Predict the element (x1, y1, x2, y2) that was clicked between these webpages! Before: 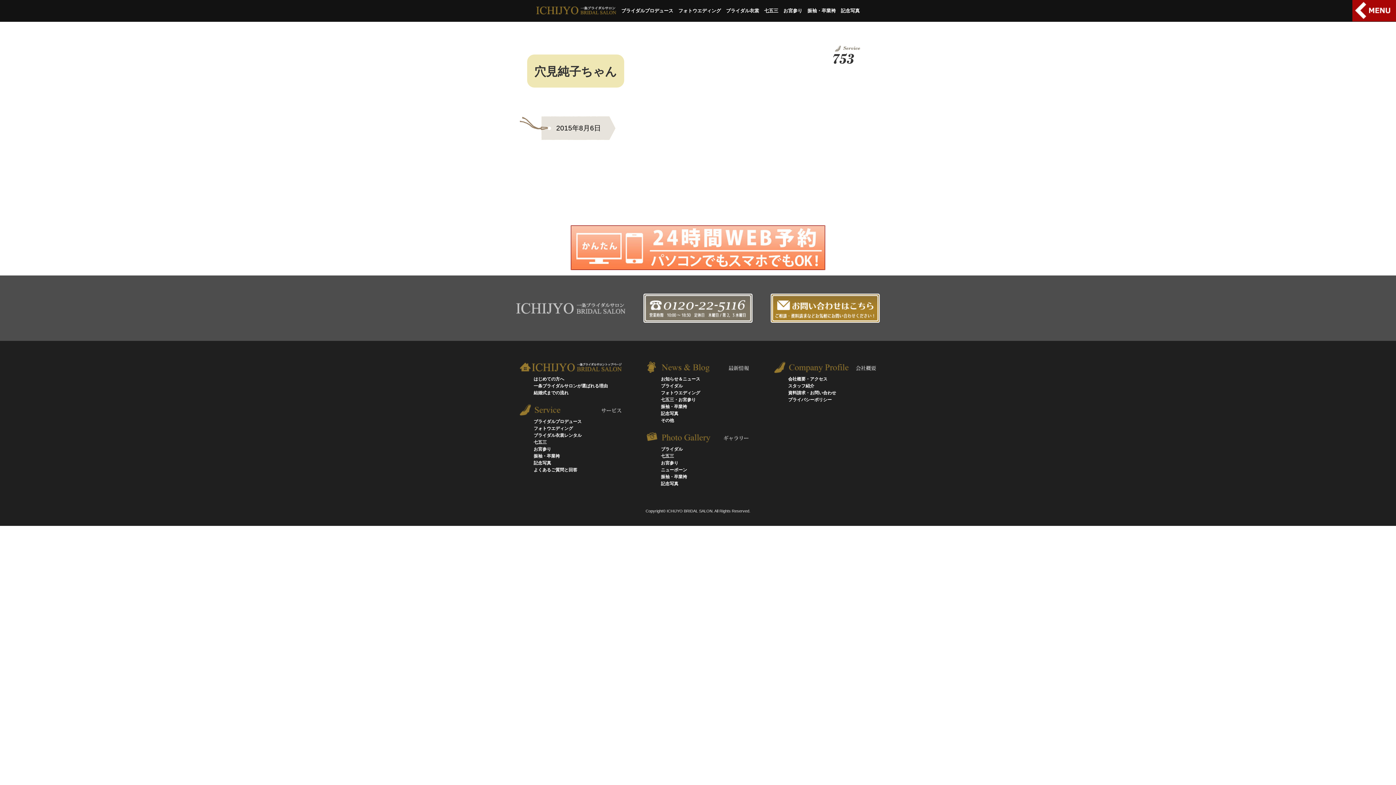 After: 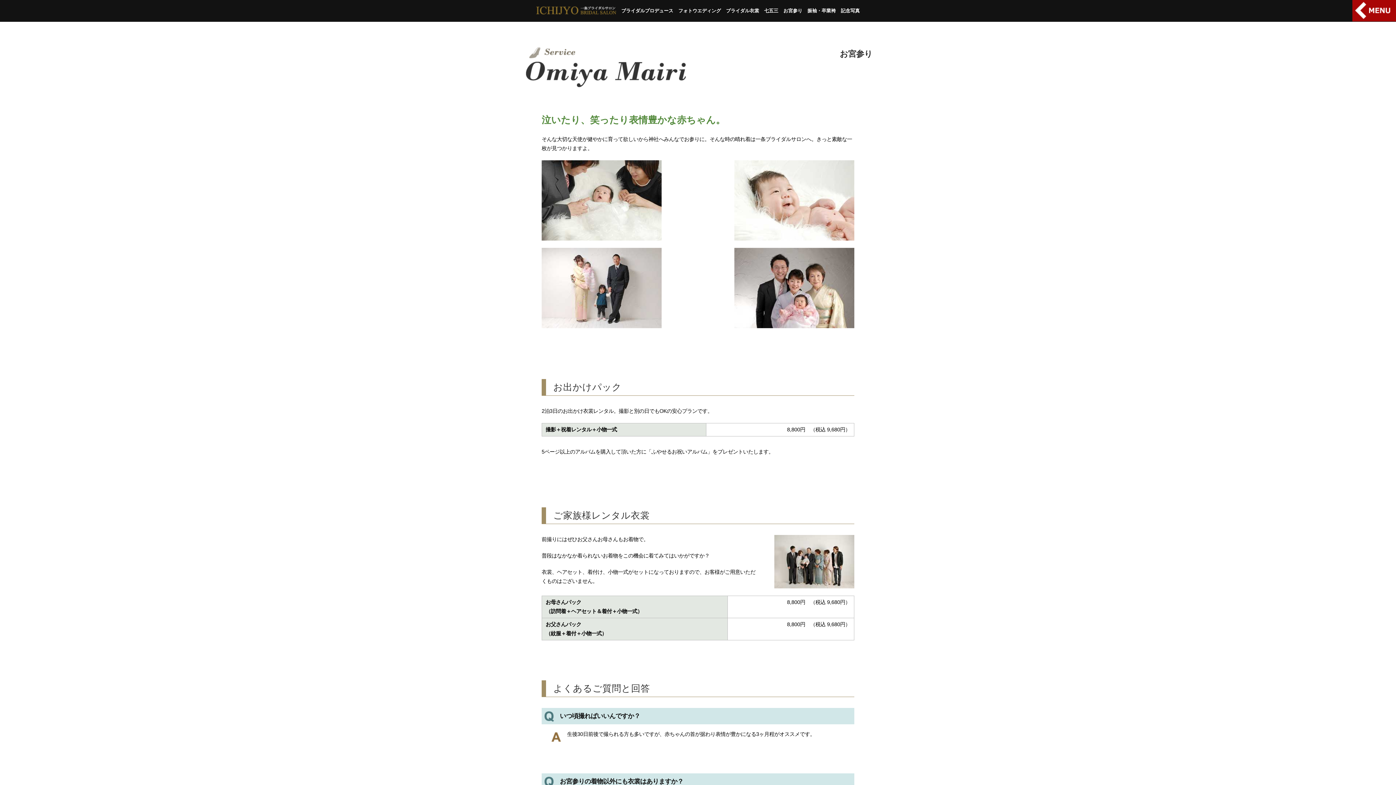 Action: label: お宮参り bbox: (781, 0, 804, 21)